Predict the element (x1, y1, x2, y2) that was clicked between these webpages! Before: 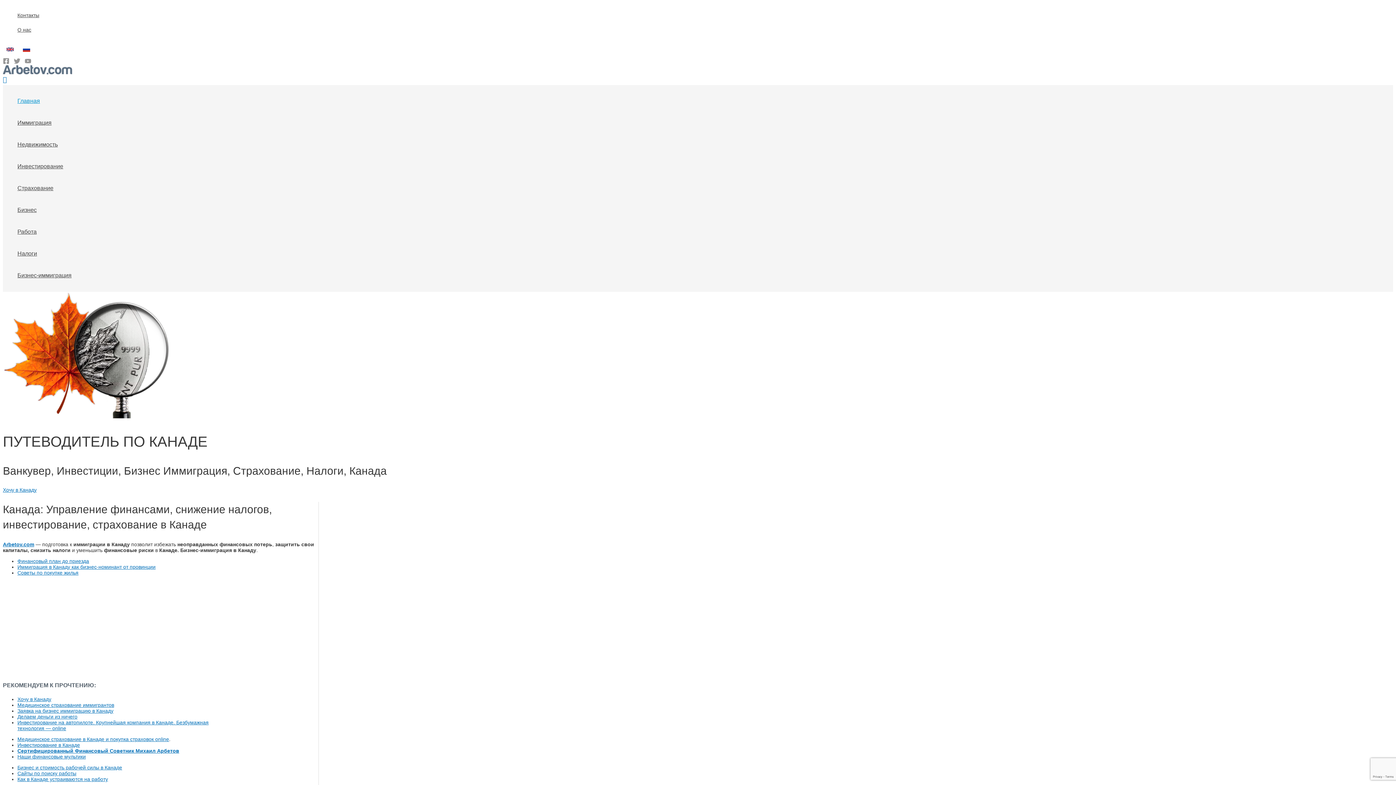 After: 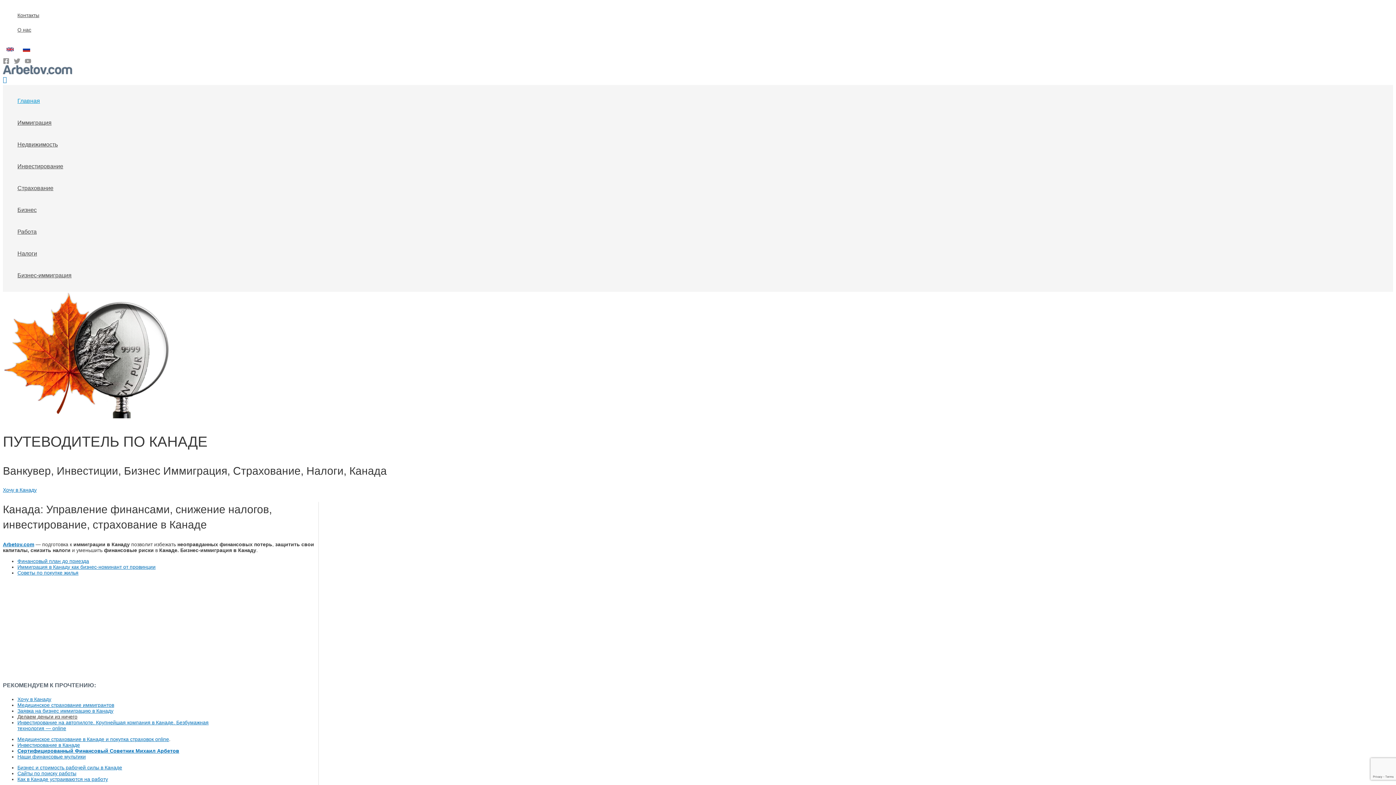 Action: bbox: (17, 714, 77, 720) label: Делаем деньги из ничего